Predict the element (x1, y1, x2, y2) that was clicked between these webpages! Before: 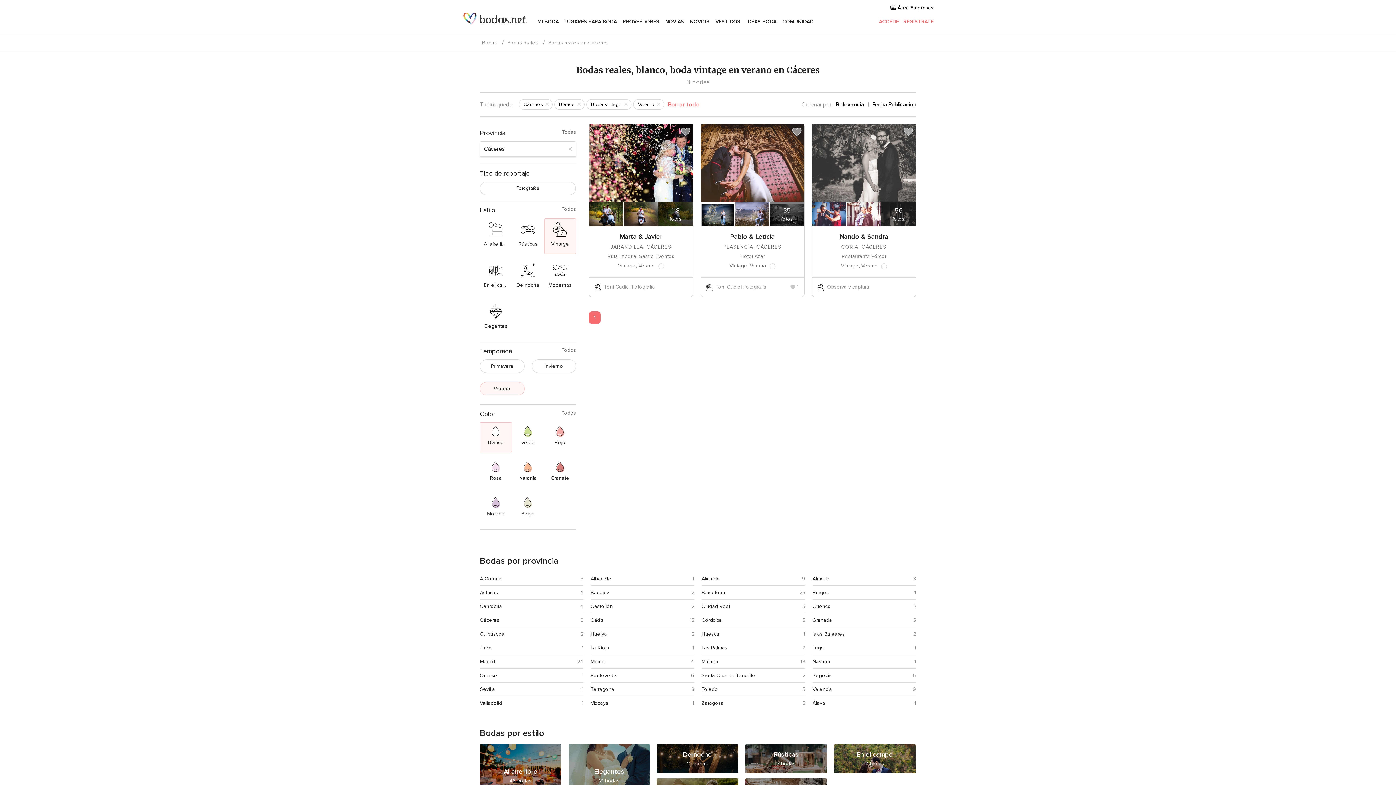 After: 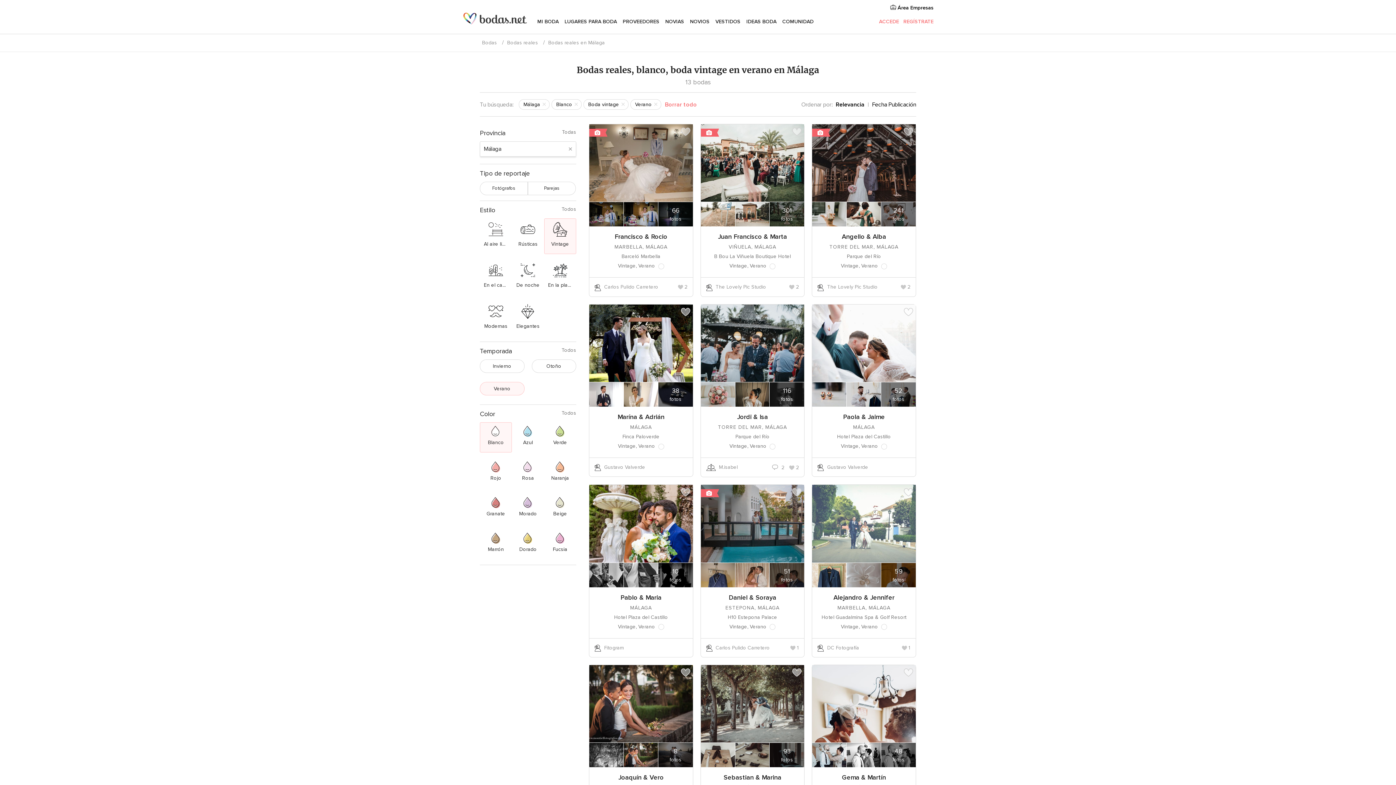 Action: bbox: (701, 658, 718, 665) label: Málaga